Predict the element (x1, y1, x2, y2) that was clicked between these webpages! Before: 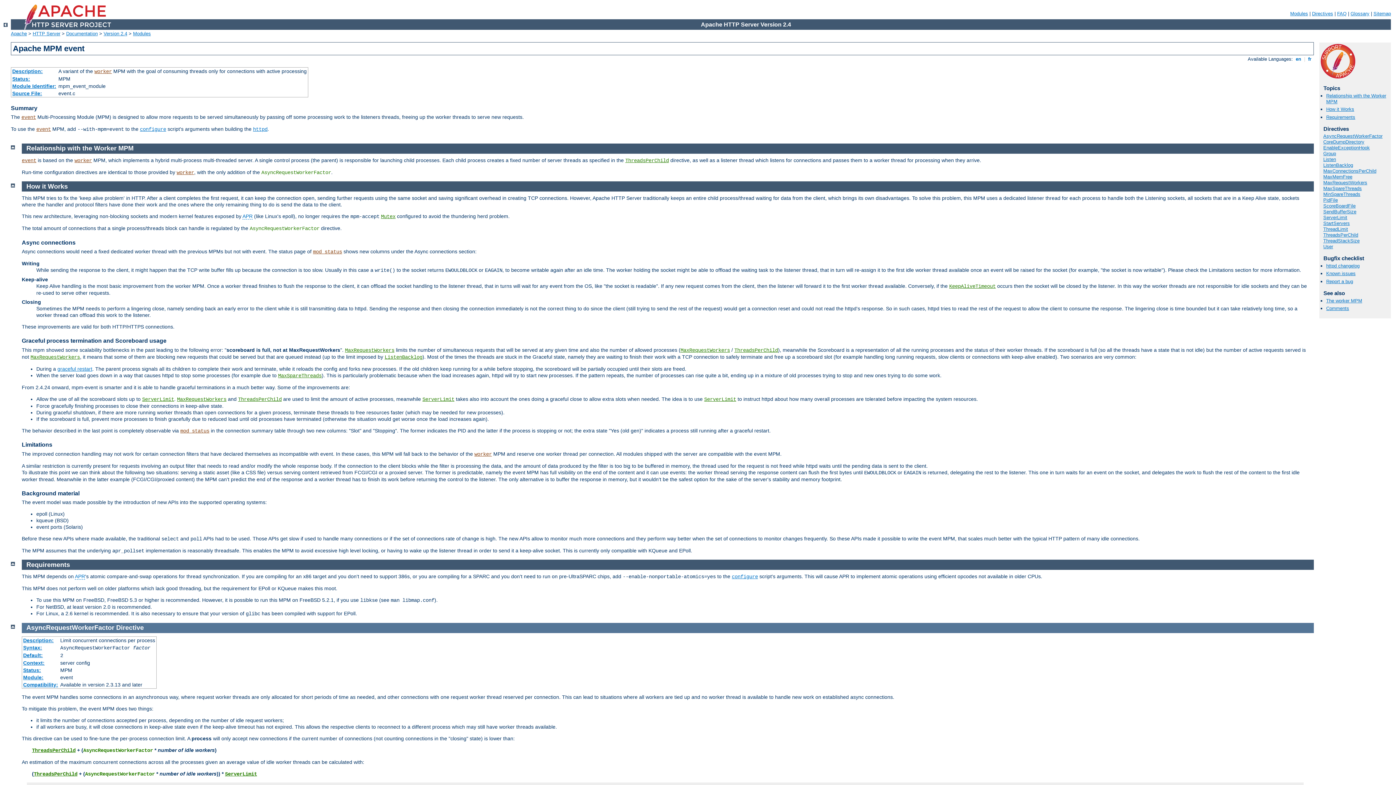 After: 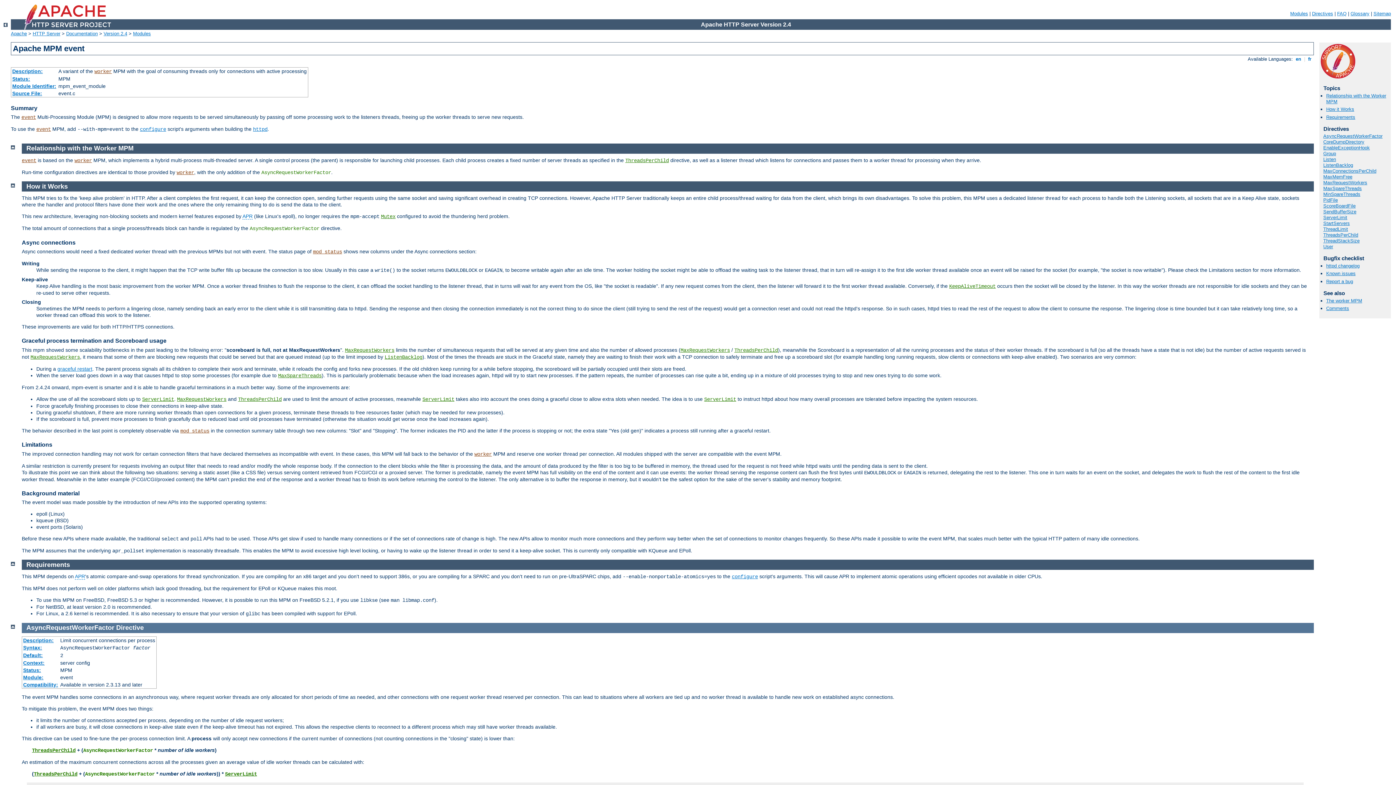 Action: bbox: (21, 490, 79, 496) label: Background material